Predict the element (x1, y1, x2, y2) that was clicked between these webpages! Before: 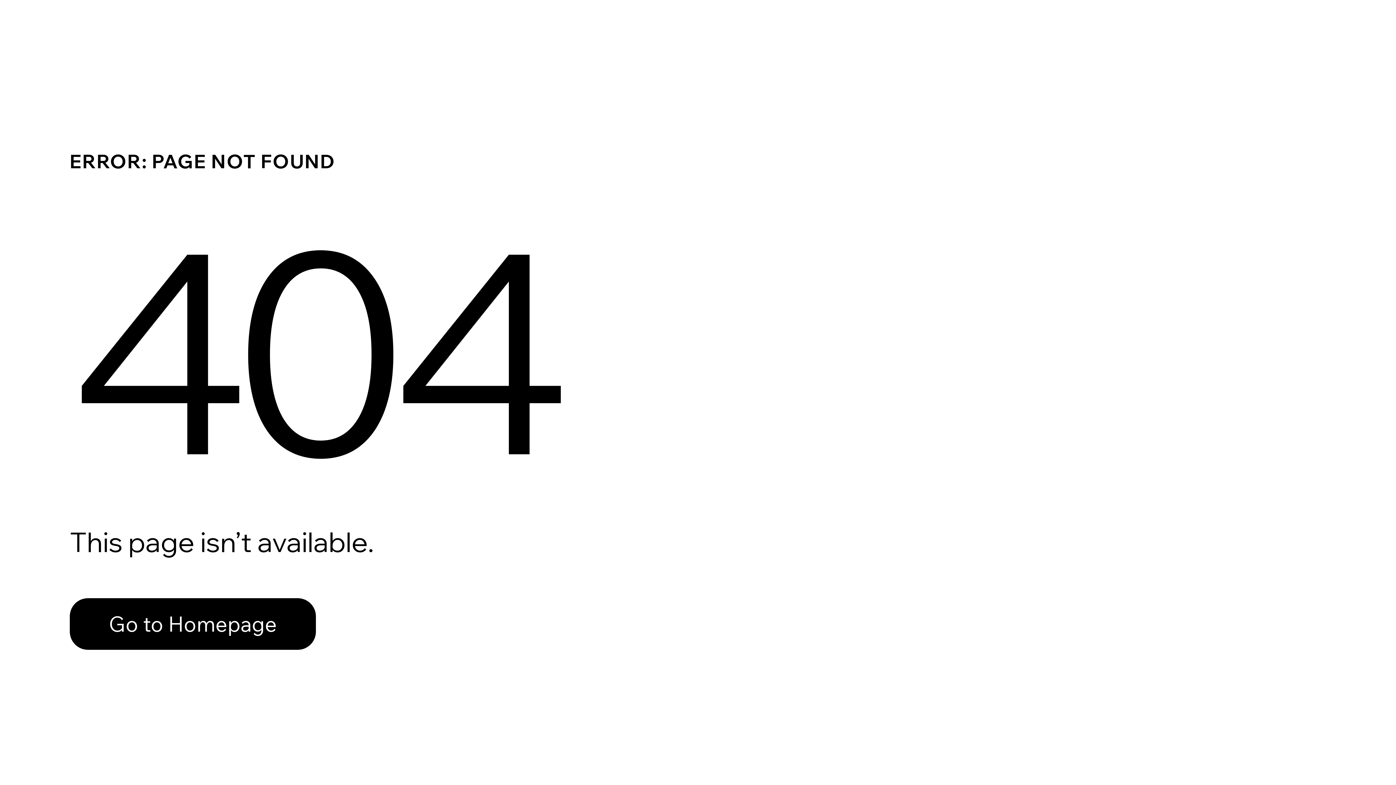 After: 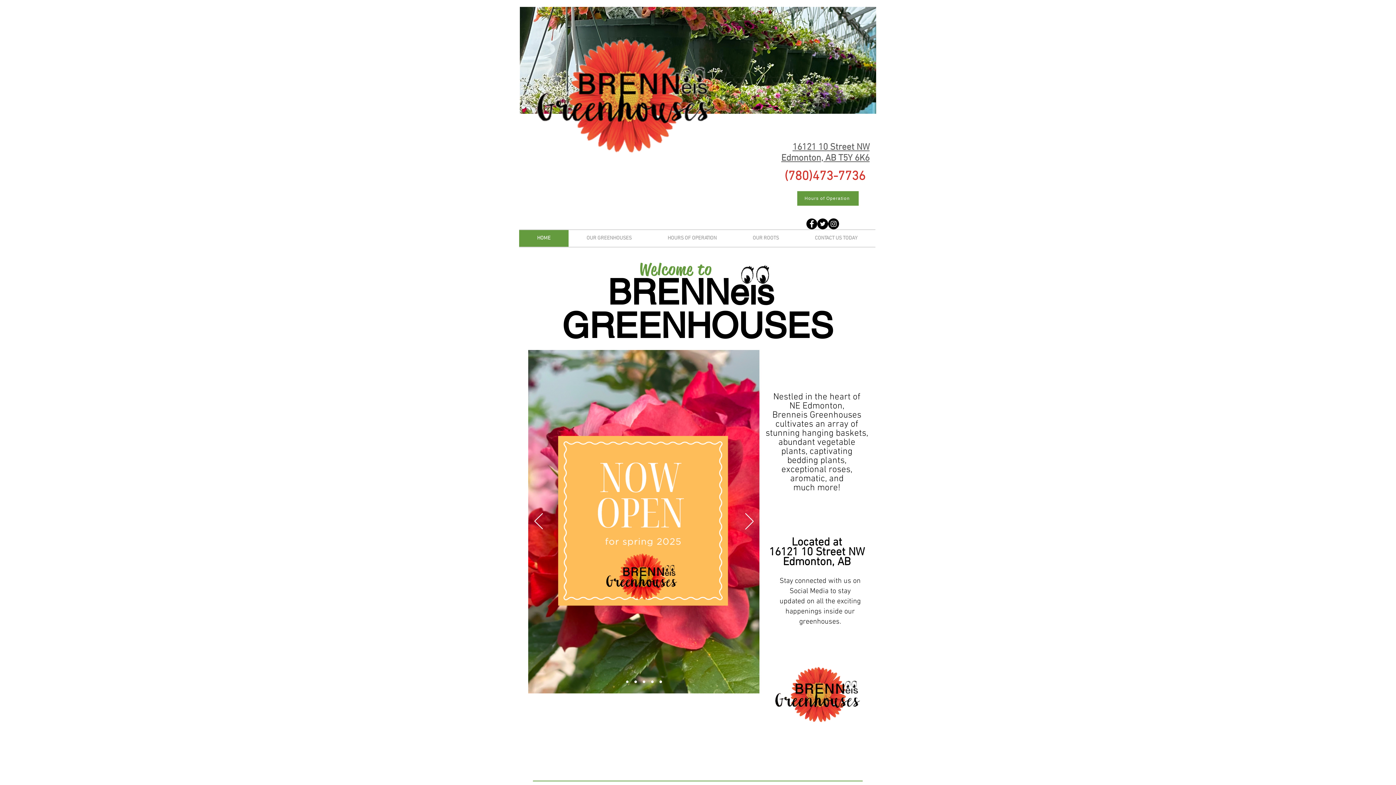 Action: label: Go to Homepage bbox: (69, 598, 316, 650)